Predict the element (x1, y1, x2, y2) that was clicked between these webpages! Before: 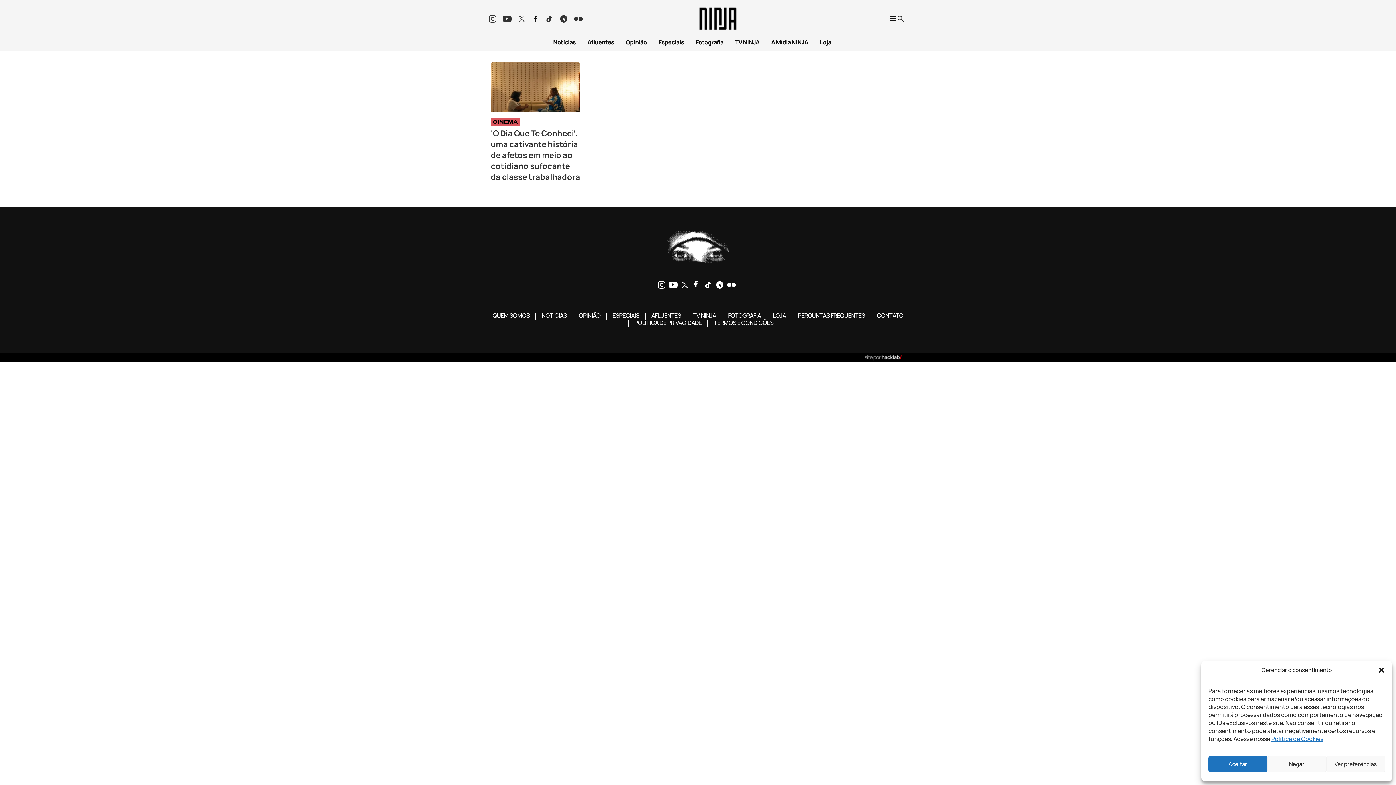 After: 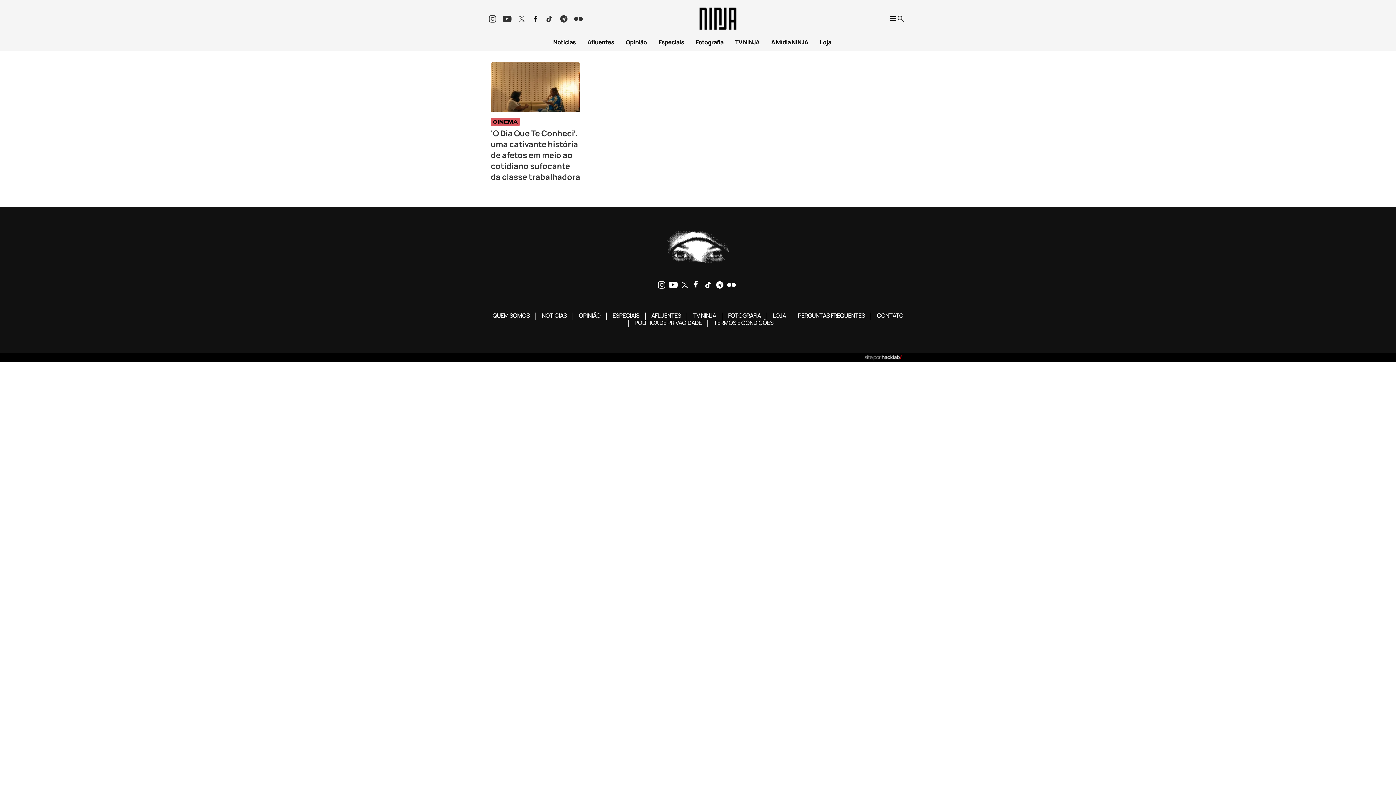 Action: label: Fechar janela bbox: (1378, 666, 1385, 674)